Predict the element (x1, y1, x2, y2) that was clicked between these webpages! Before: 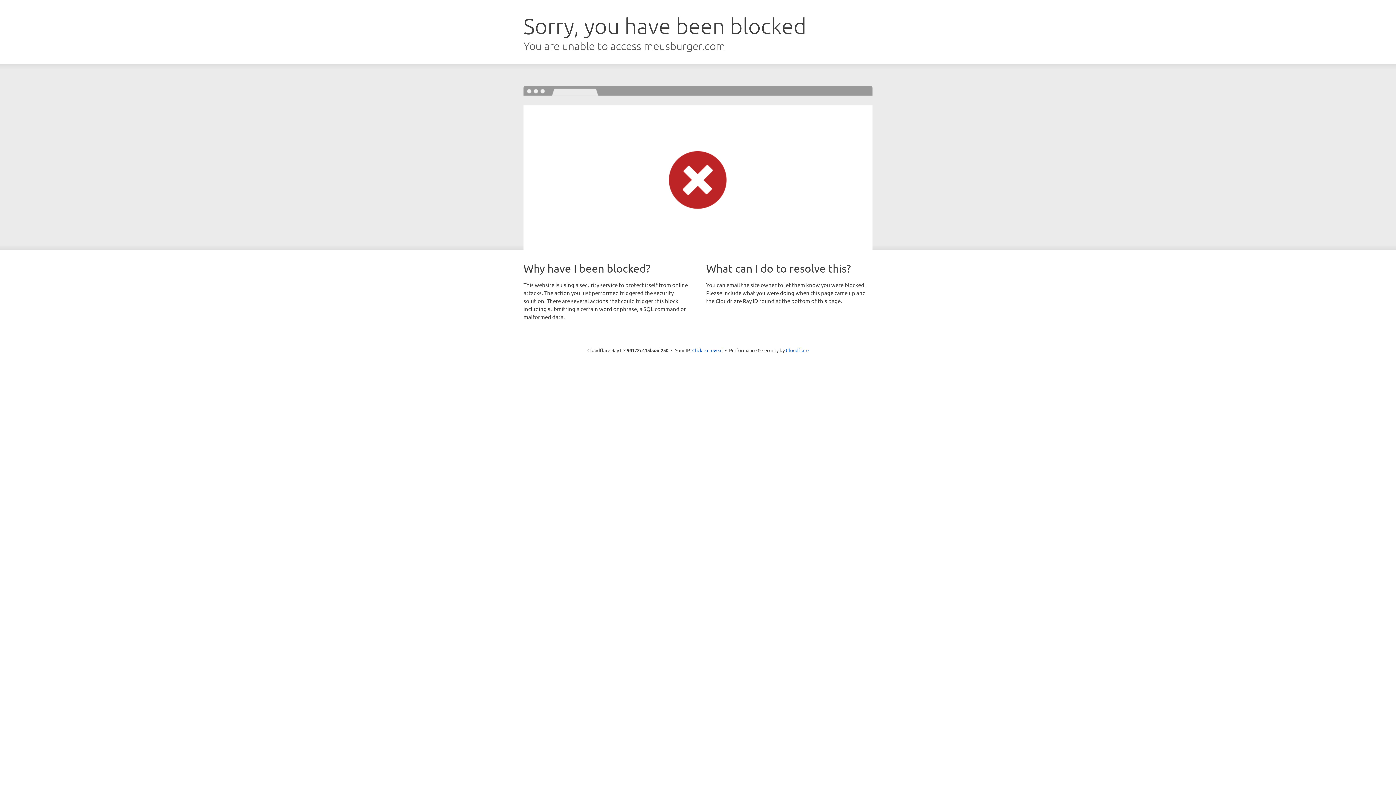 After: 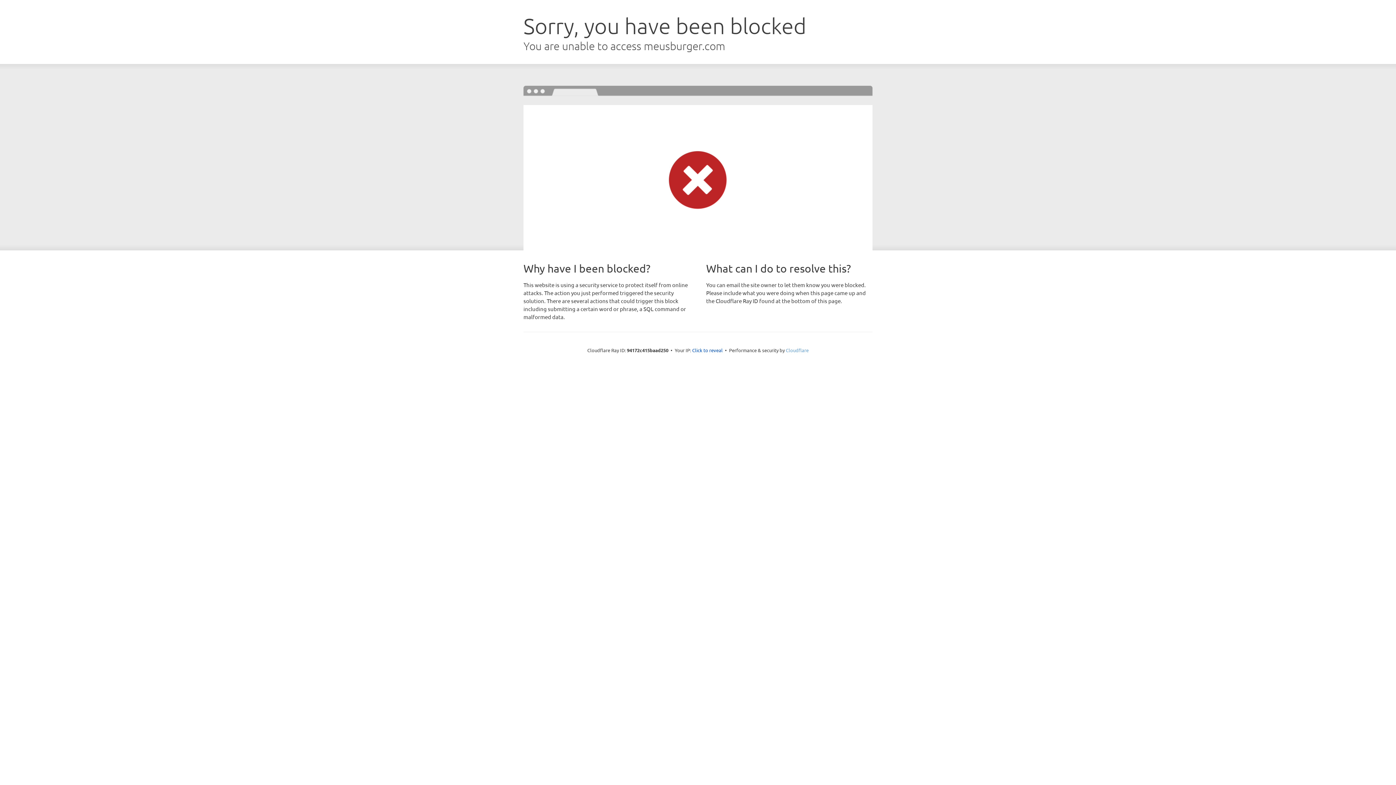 Action: label: Cloudflare bbox: (786, 347, 808, 353)